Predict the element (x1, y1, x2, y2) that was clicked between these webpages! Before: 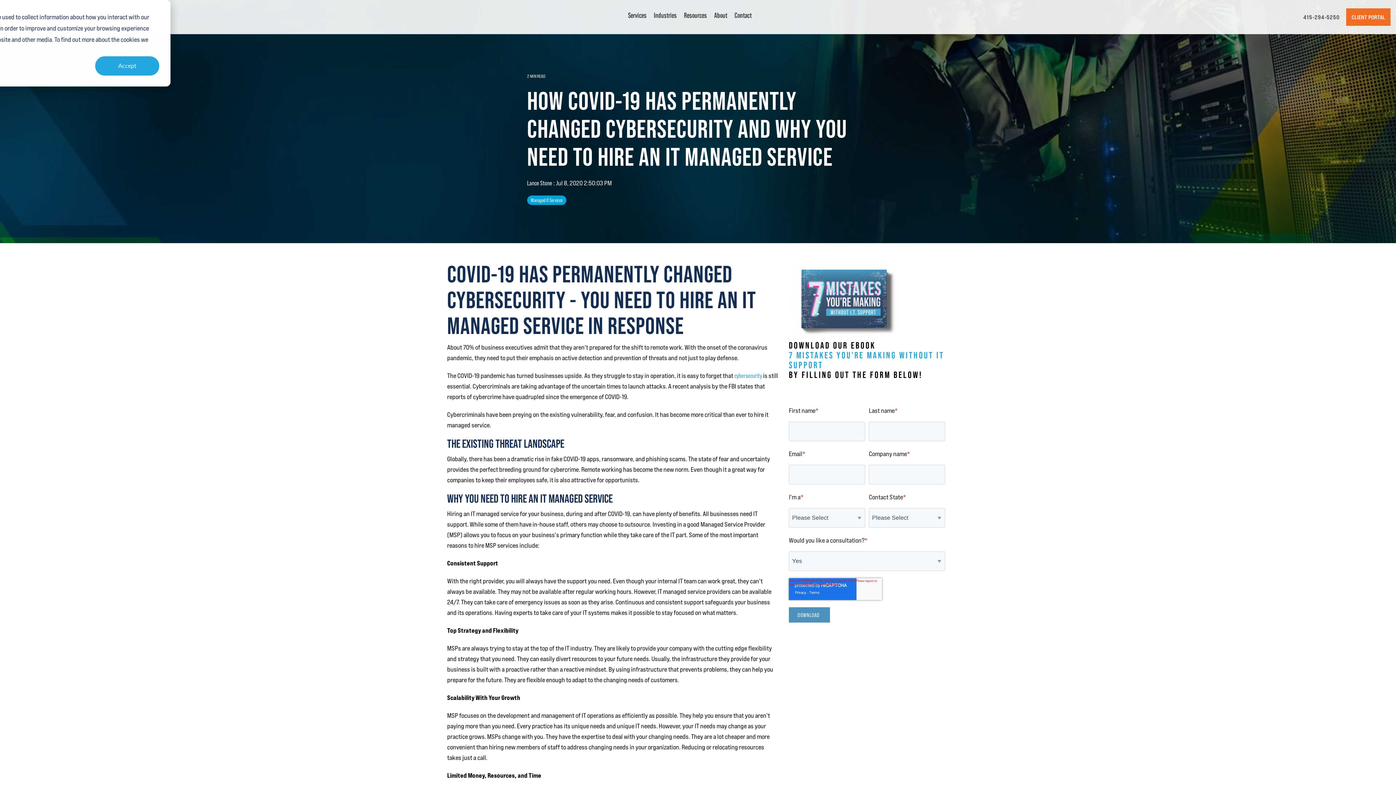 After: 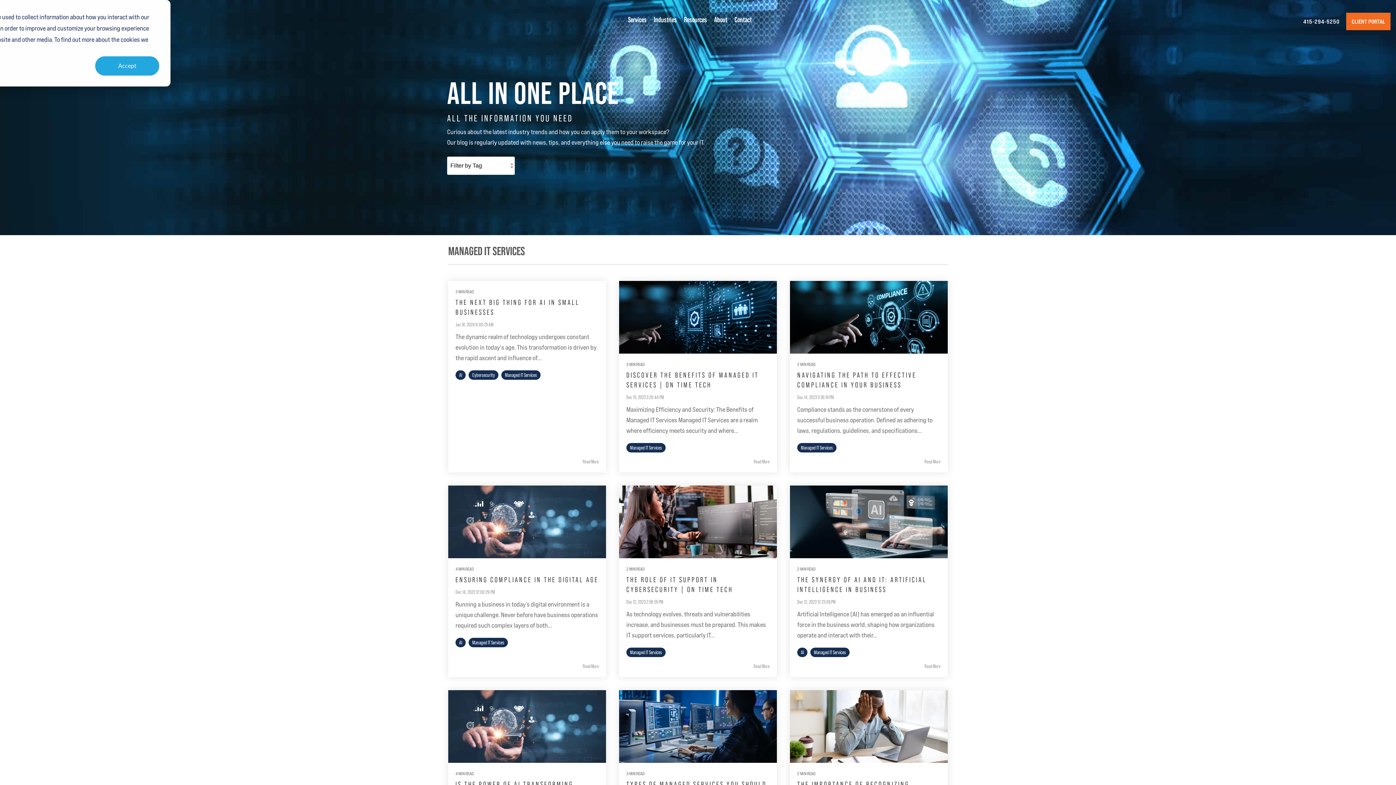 Action: bbox: (527, 195, 566, 205) label: Managed IT Services